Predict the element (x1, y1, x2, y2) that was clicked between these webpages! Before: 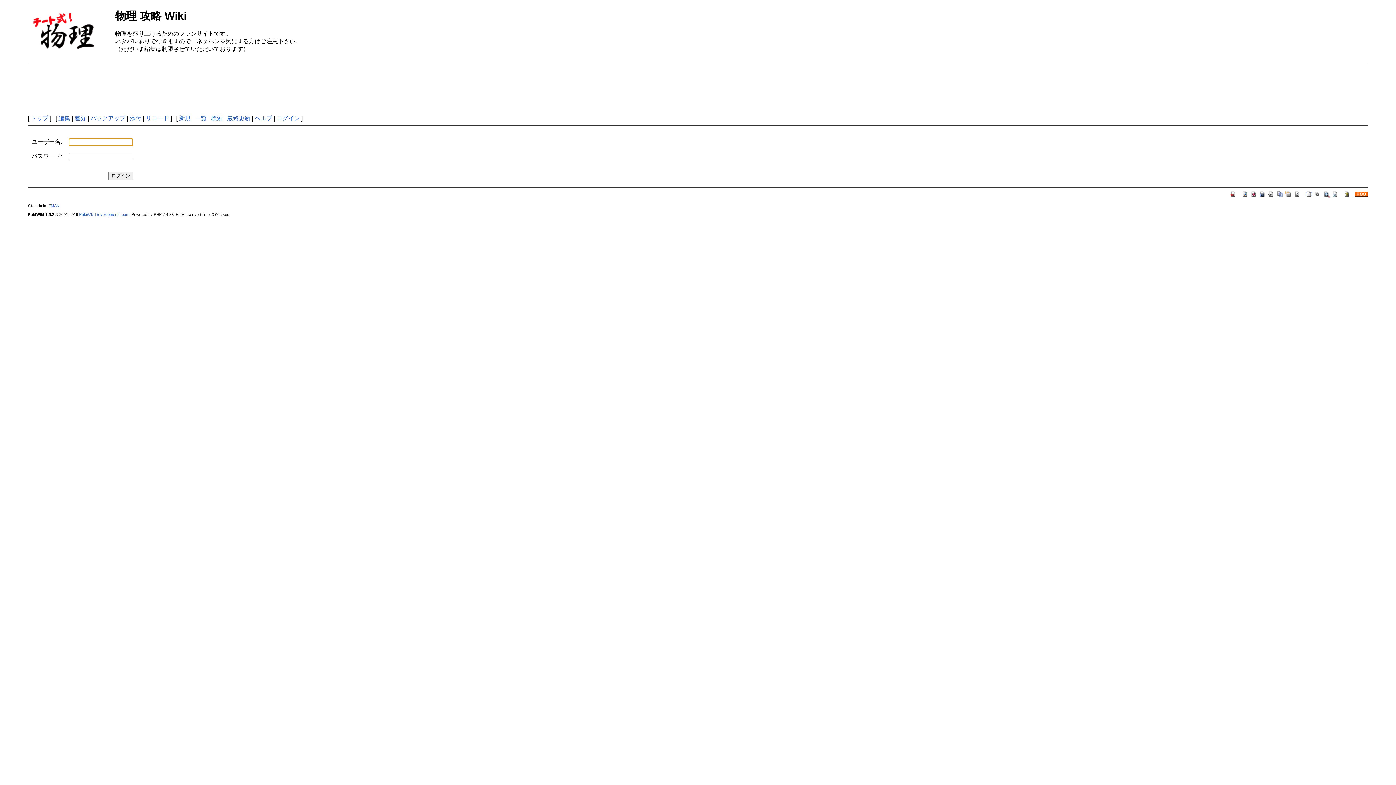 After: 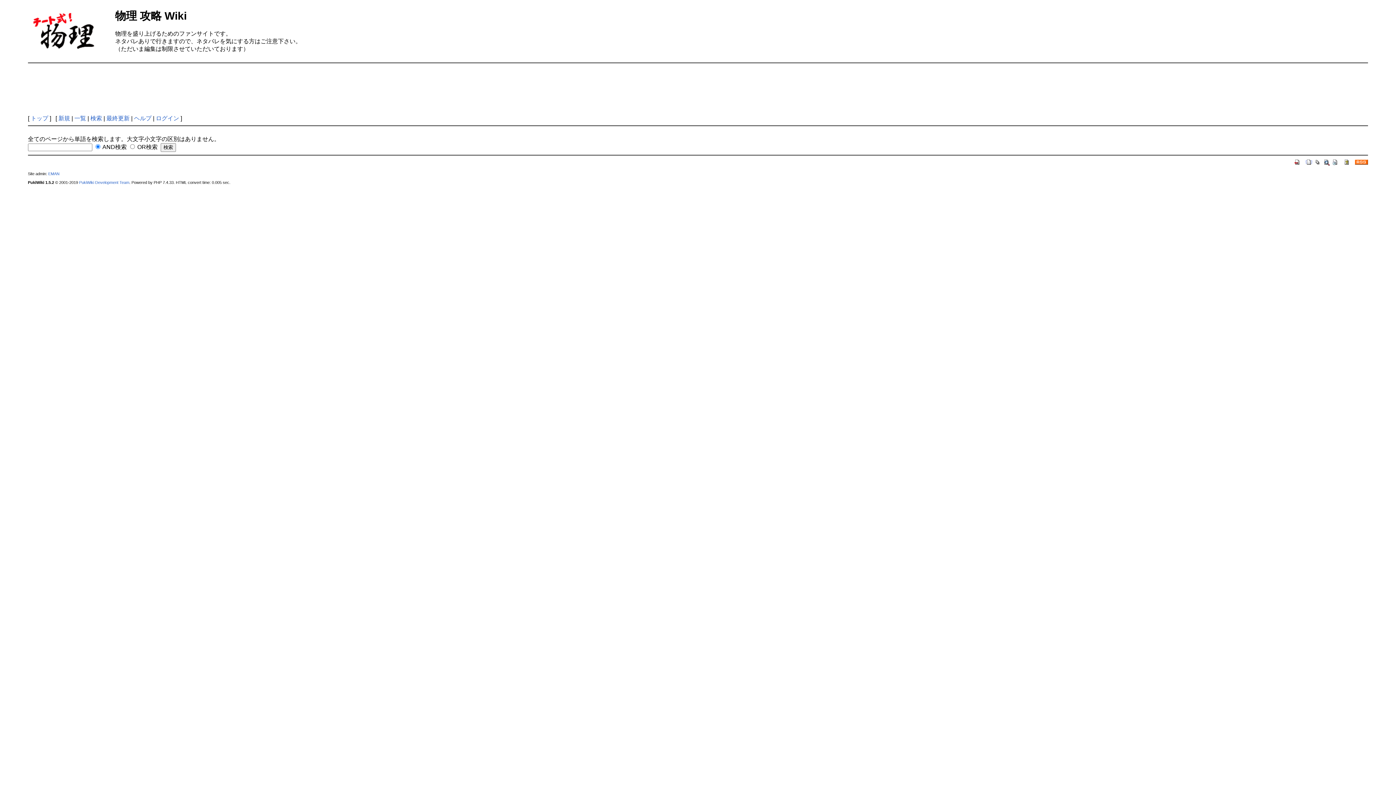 Action: bbox: (1323, 190, 1330, 196)